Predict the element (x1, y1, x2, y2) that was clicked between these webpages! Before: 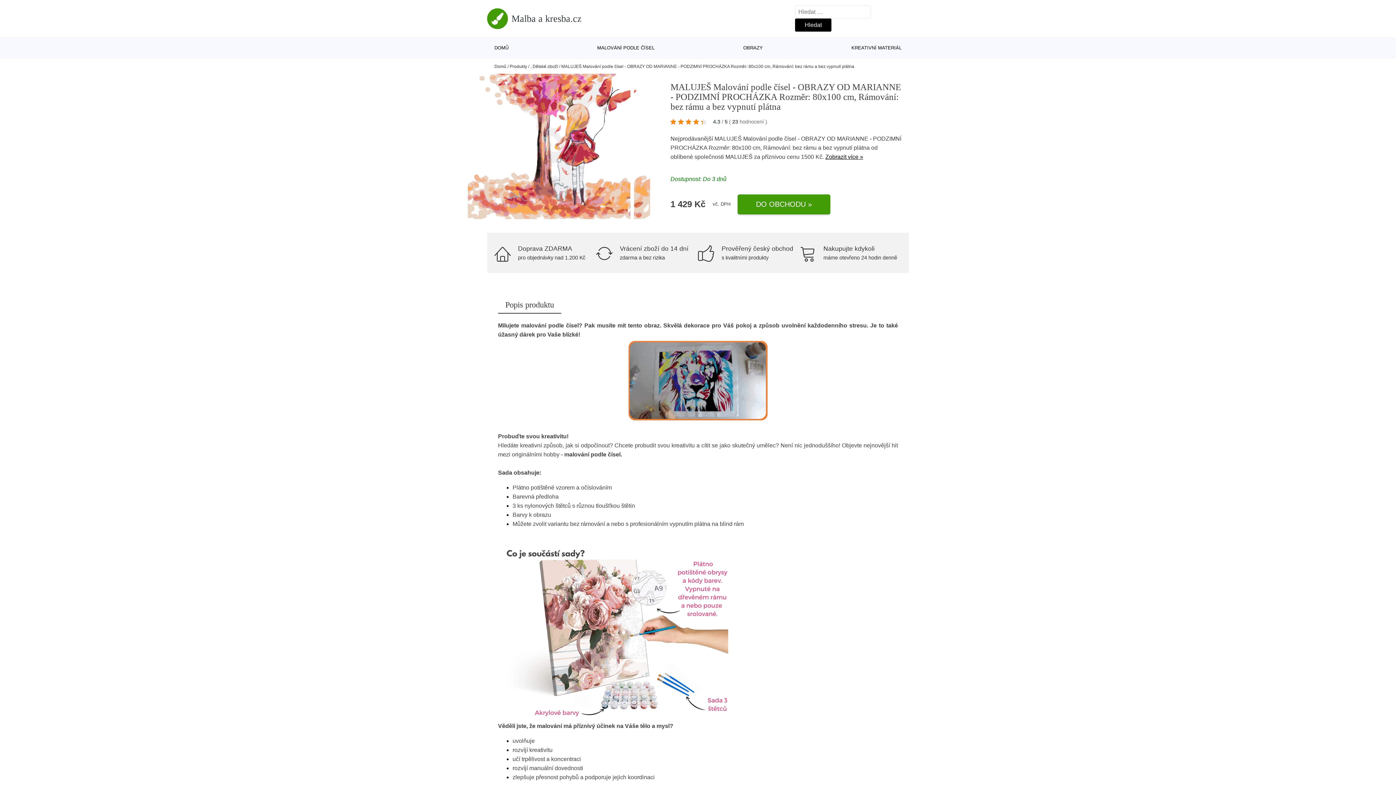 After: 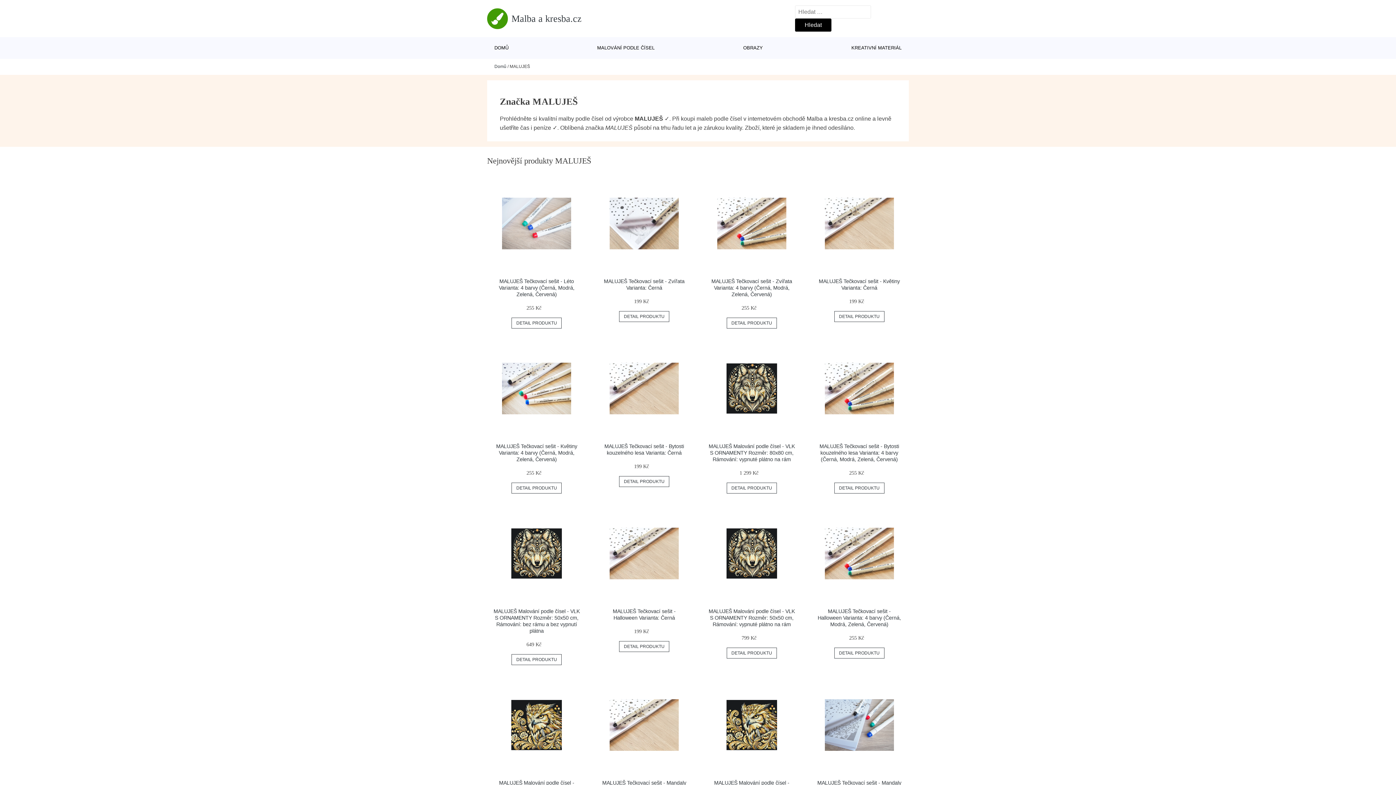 Action: bbox: (725, 153, 752, 160) label: MALUJEŠ